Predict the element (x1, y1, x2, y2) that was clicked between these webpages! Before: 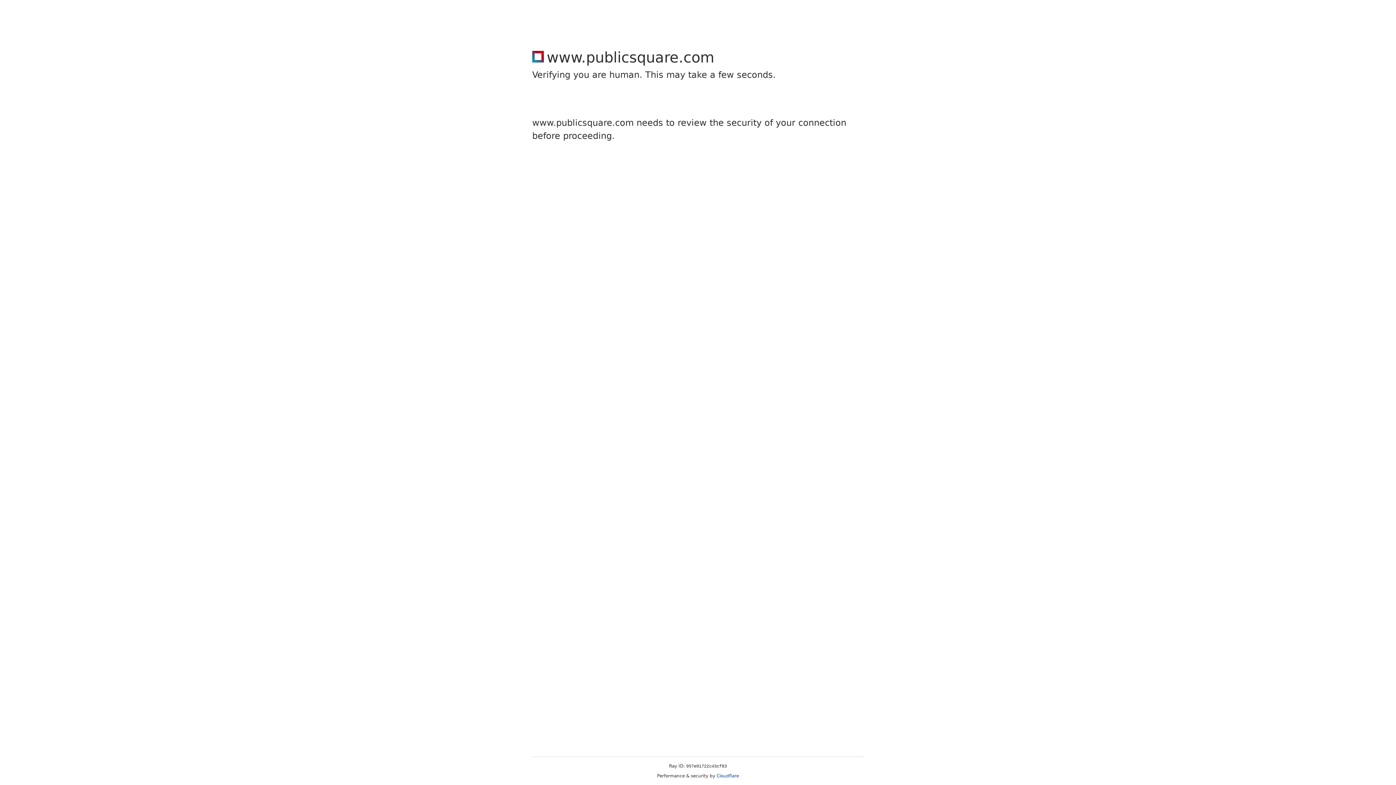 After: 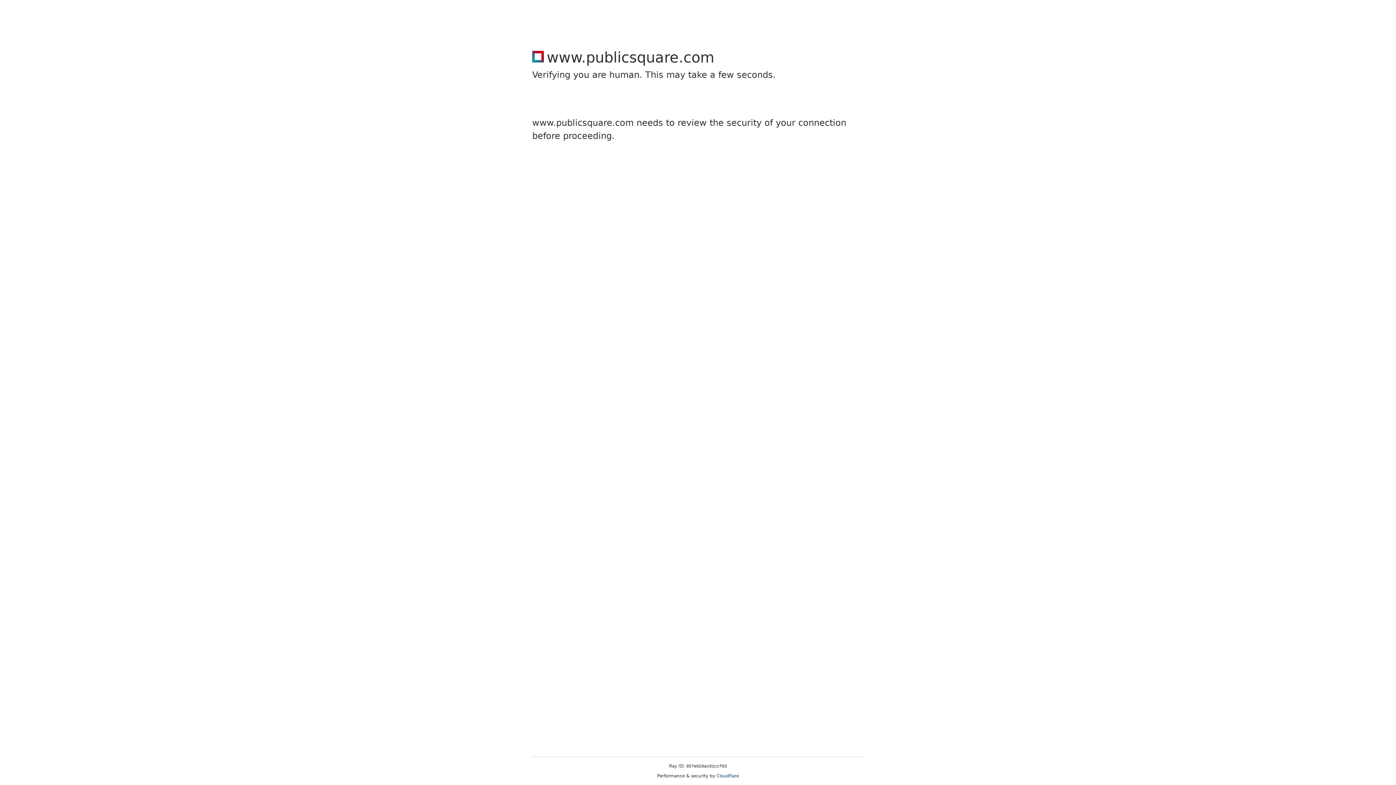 Action: bbox: (716, 773, 739, 778) label: Cloudflare